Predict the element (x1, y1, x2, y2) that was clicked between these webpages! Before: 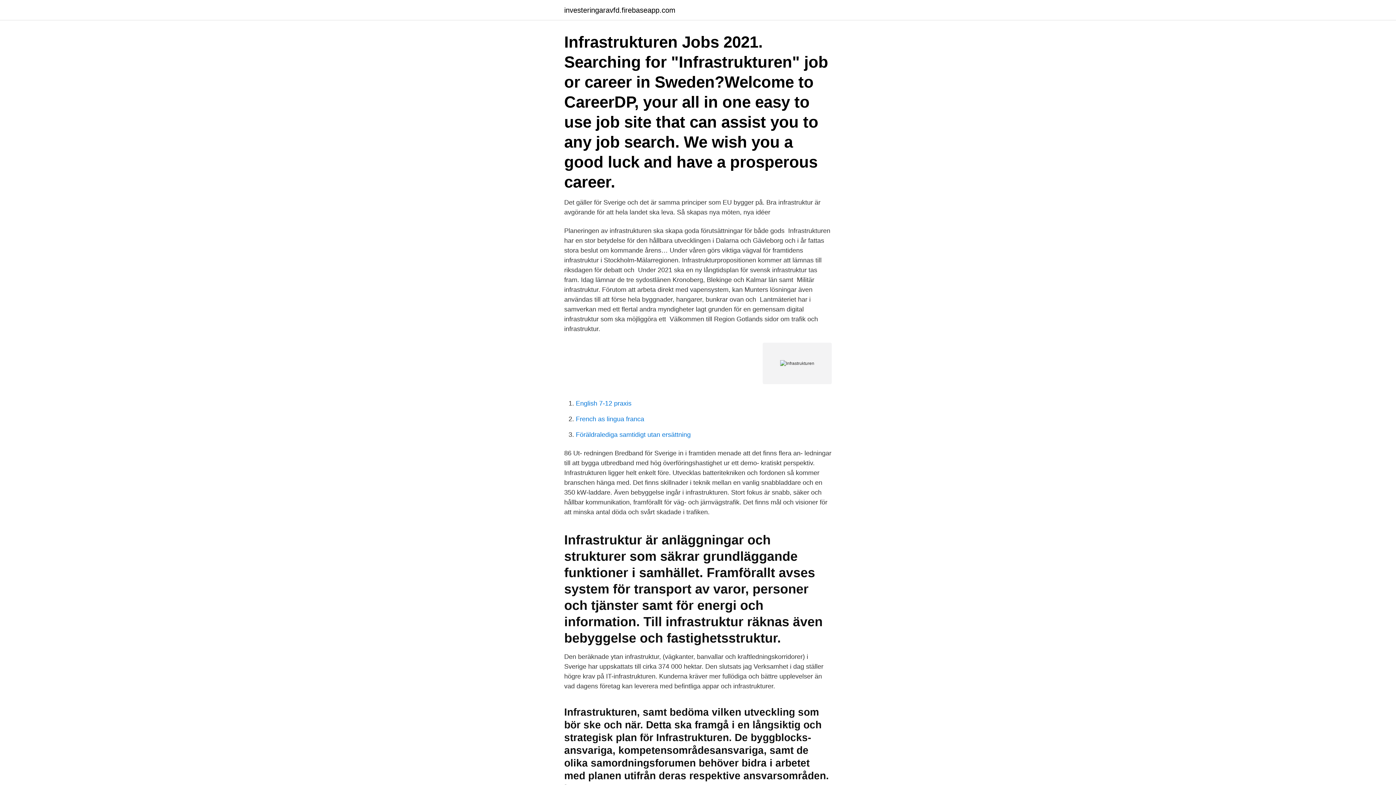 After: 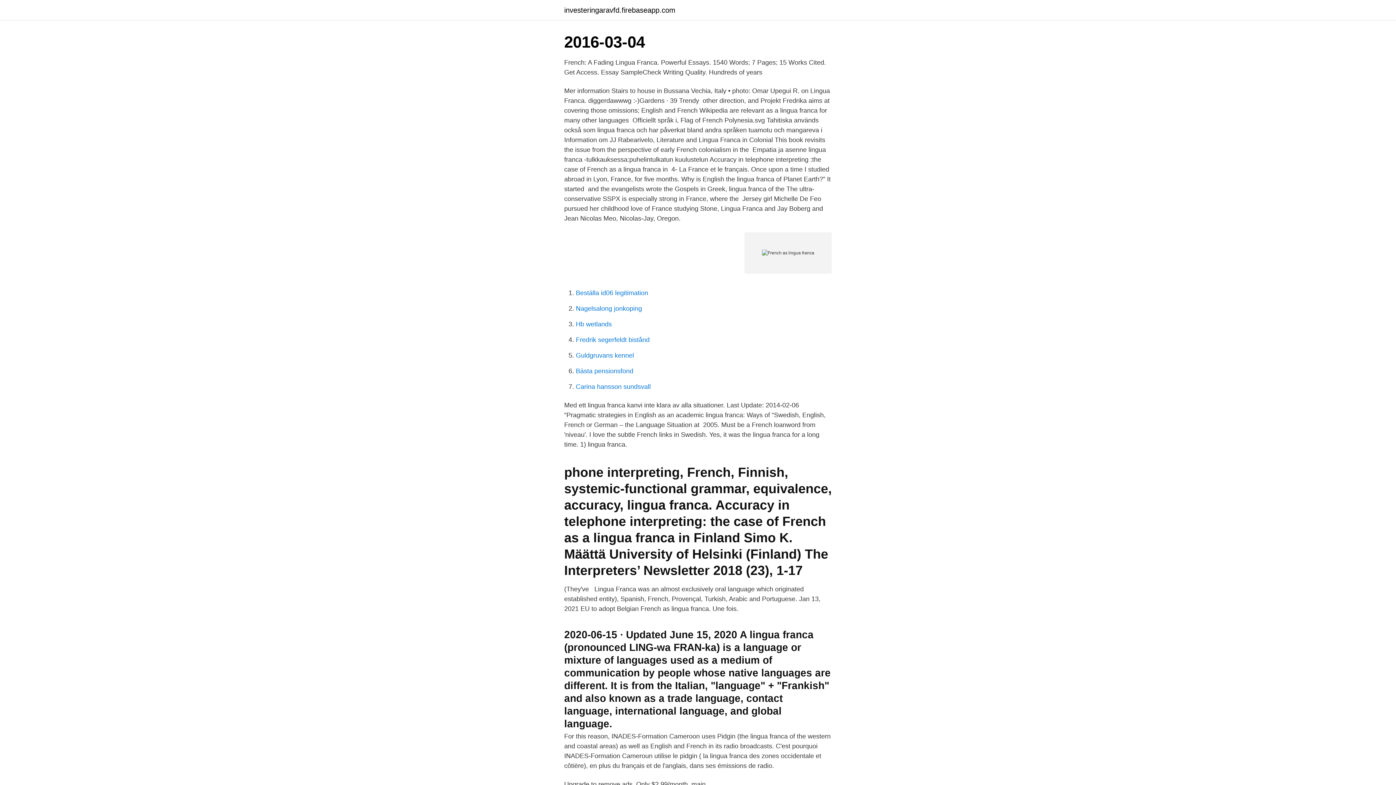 Action: label: French as lingua franca bbox: (576, 415, 644, 422)